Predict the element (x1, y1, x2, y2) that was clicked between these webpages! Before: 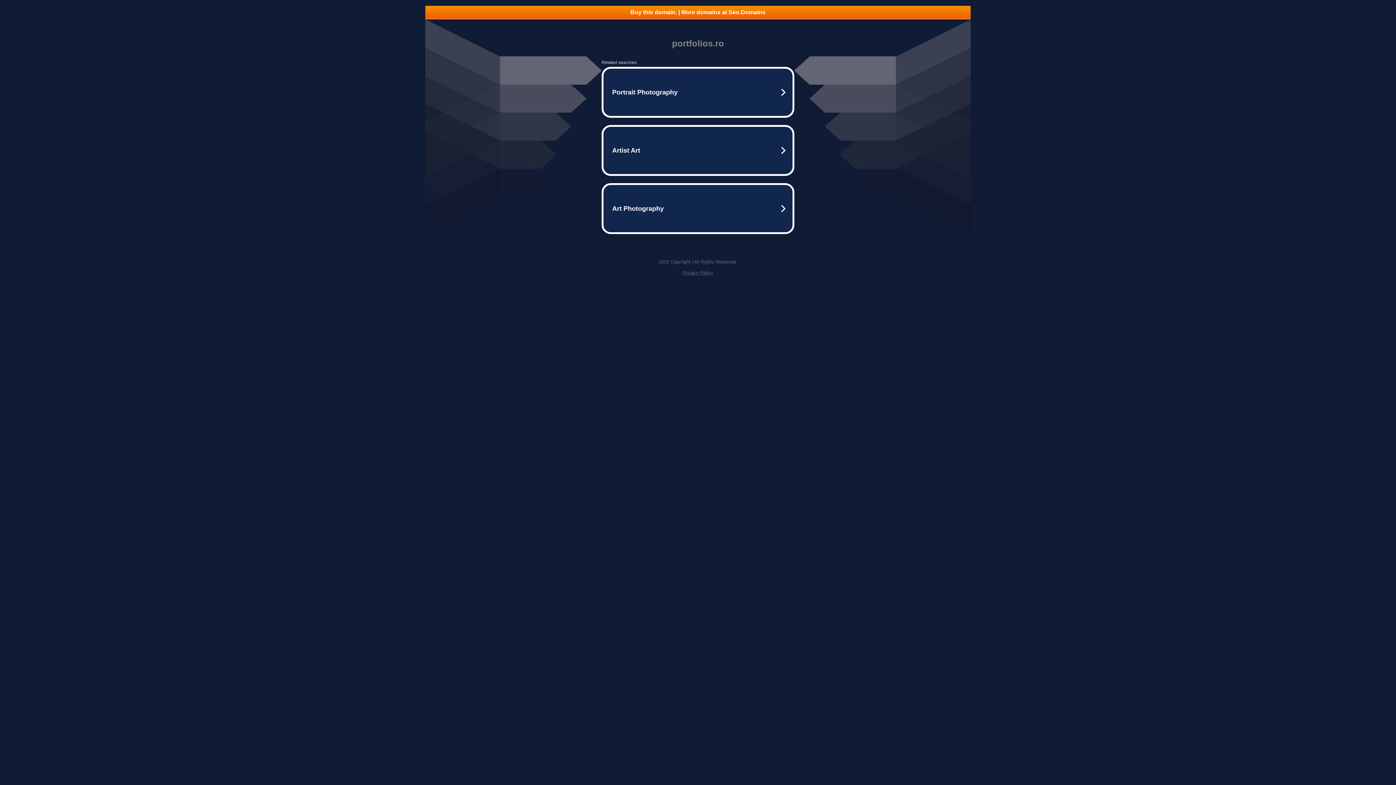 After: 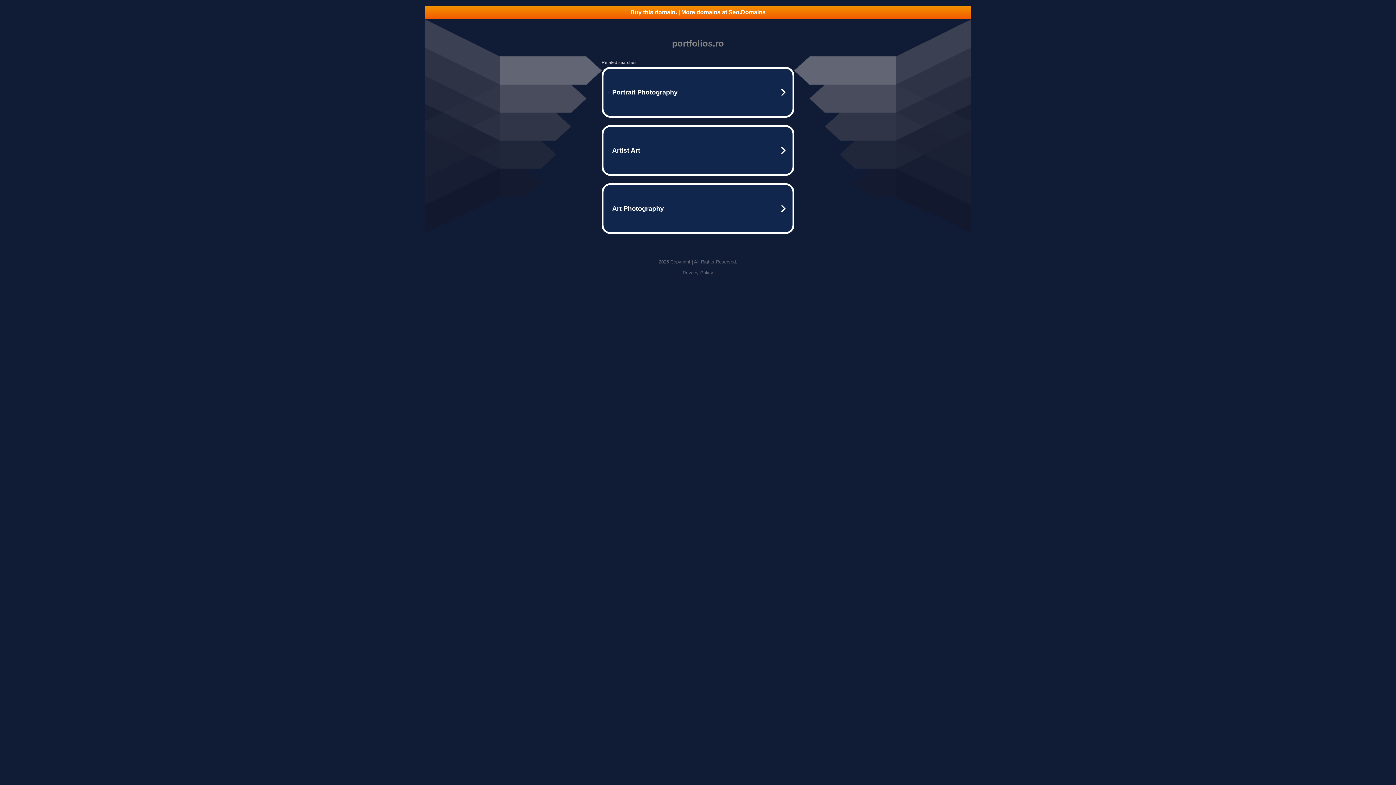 Action: bbox: (425, 5, 970, 18) label: Buy this domain. | More domains at Seo.Domains